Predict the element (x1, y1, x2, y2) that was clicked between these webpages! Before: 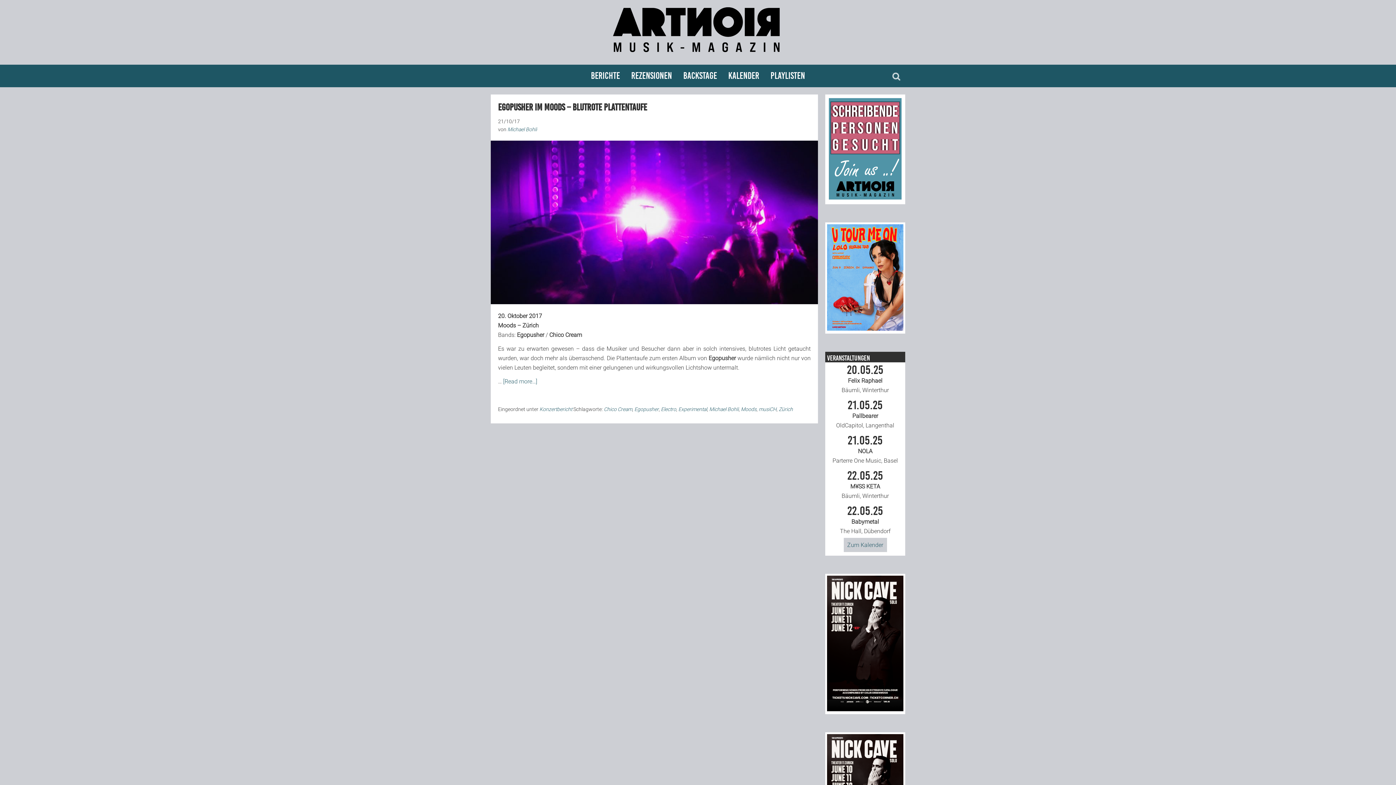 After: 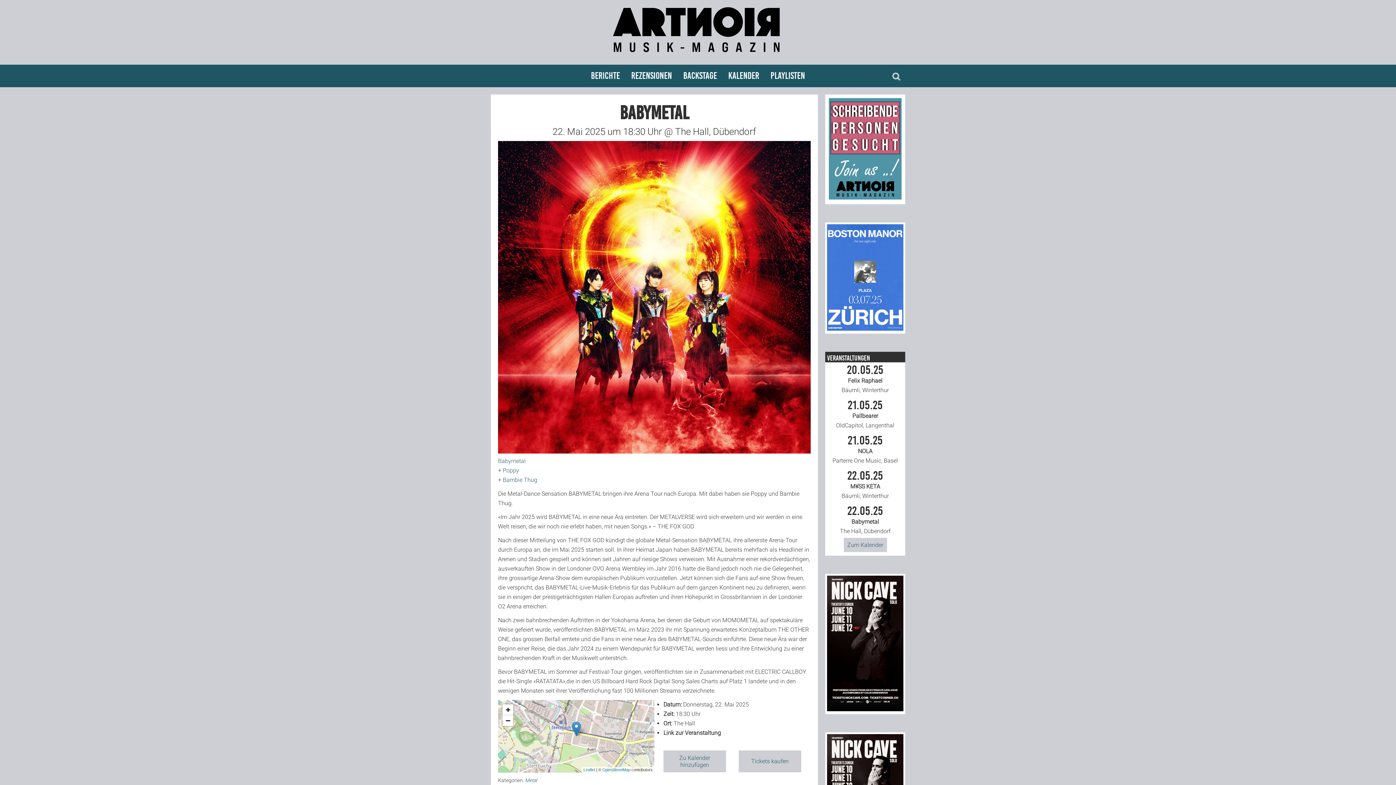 Action: label: 22.05.25
Babymetal
The Hall, Dübendorf bbox: (827, 505, 903, 534)